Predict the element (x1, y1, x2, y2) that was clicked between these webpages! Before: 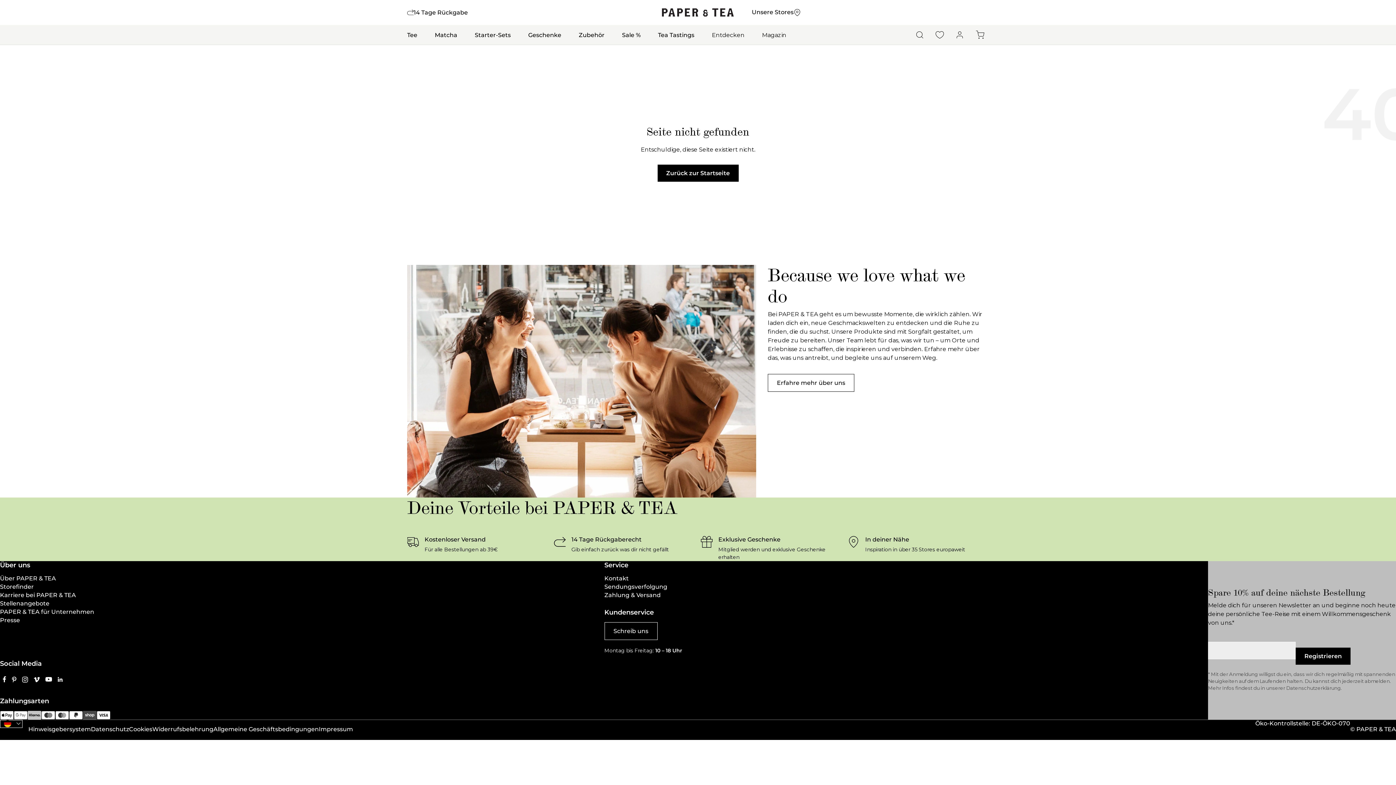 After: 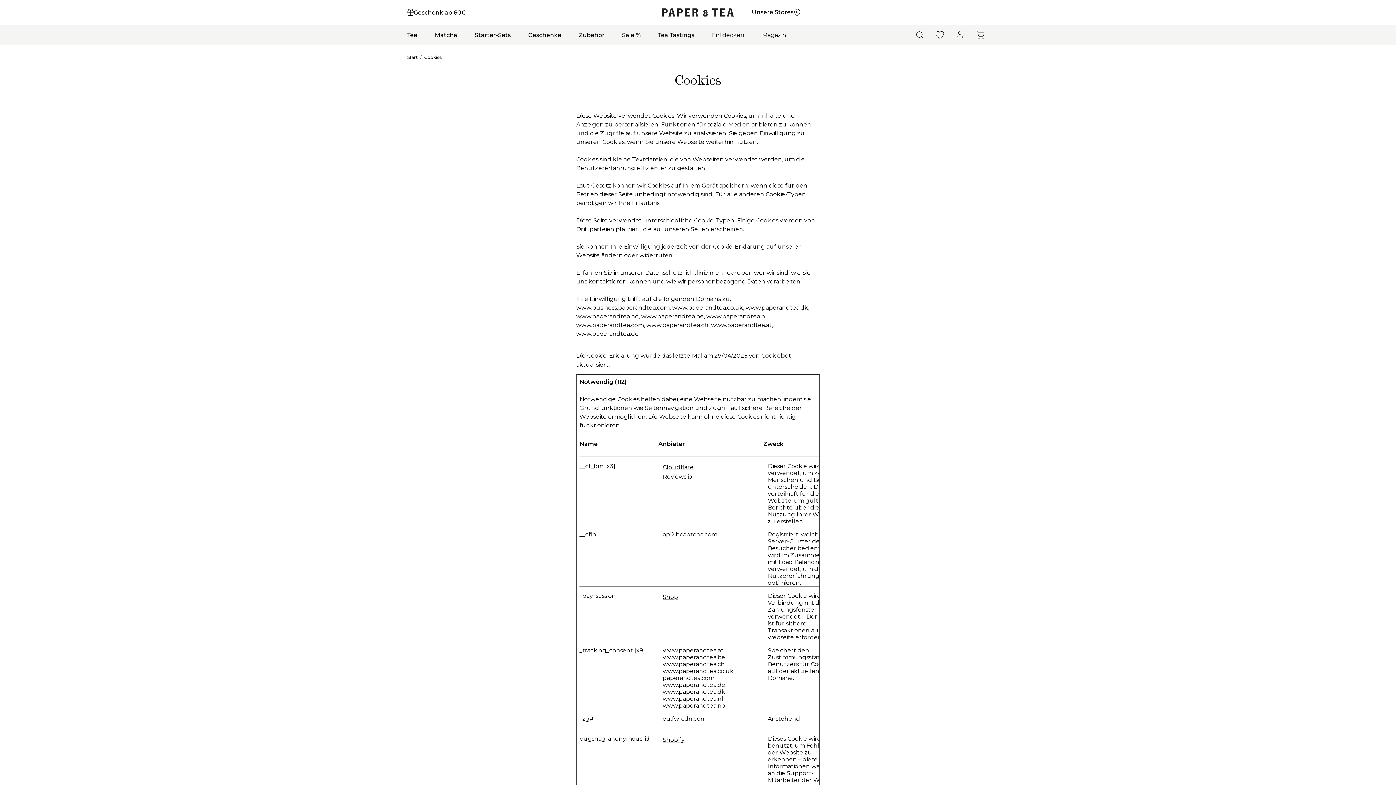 Action: label: Cookies bbox: (129, 726, 152, 733)